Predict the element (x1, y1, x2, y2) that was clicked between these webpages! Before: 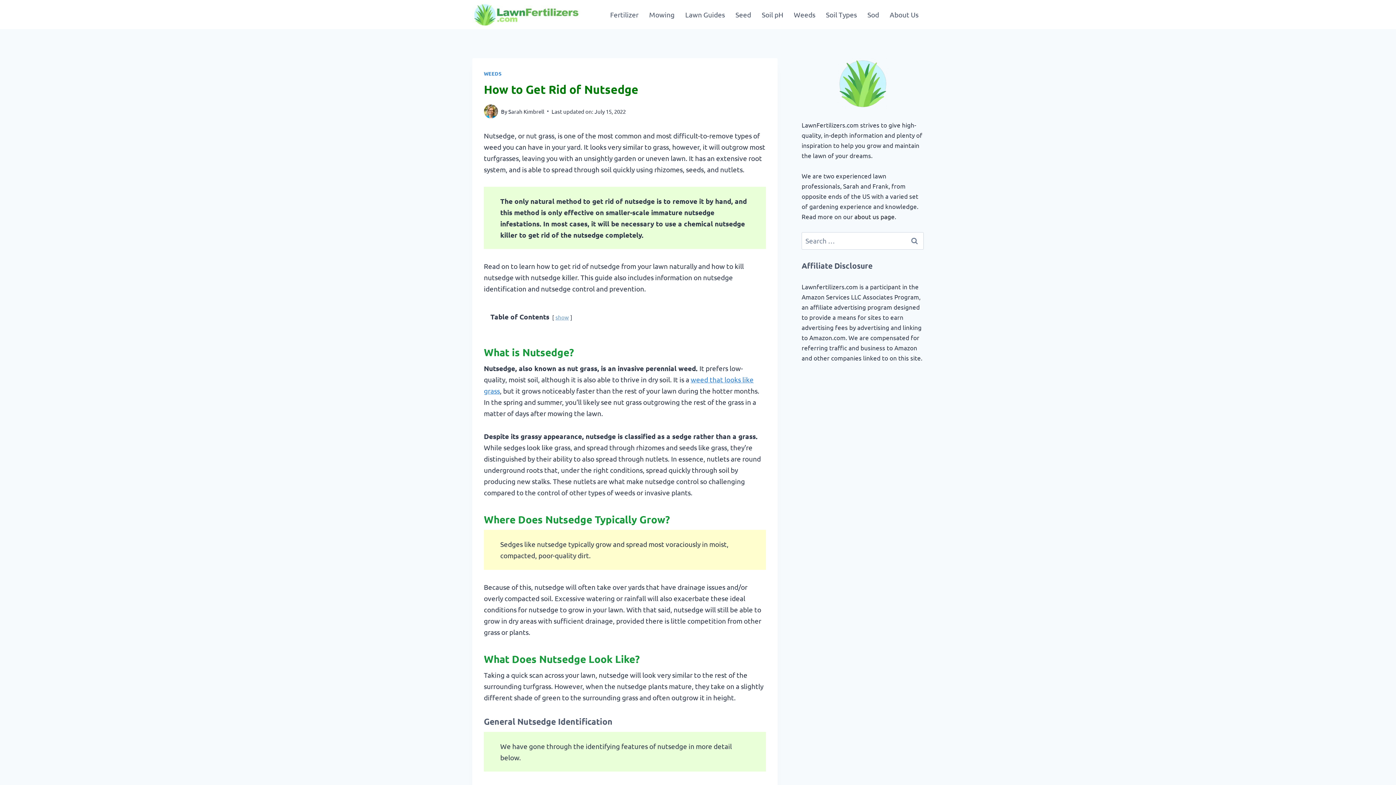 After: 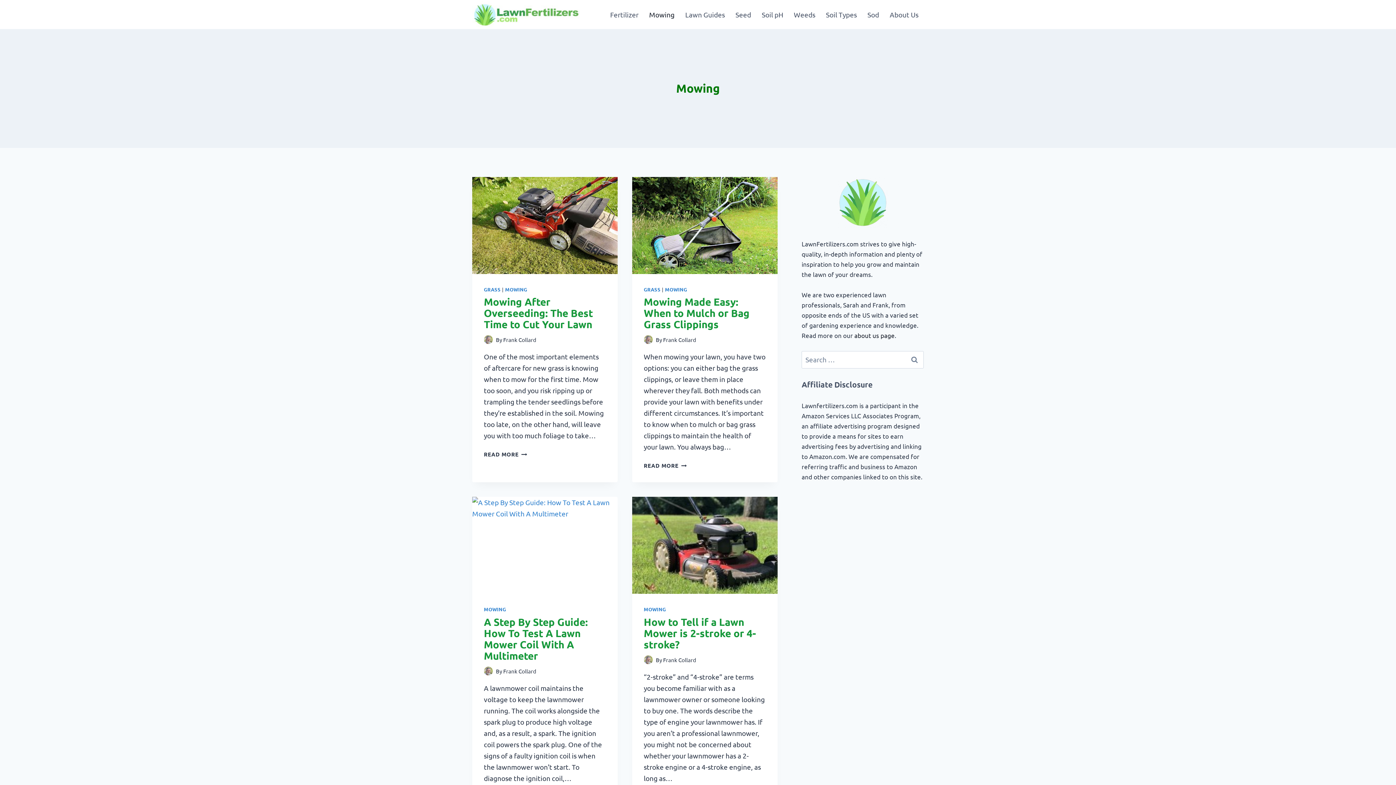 Action: bbox: (644, 4, 680, 24) label: Mowing